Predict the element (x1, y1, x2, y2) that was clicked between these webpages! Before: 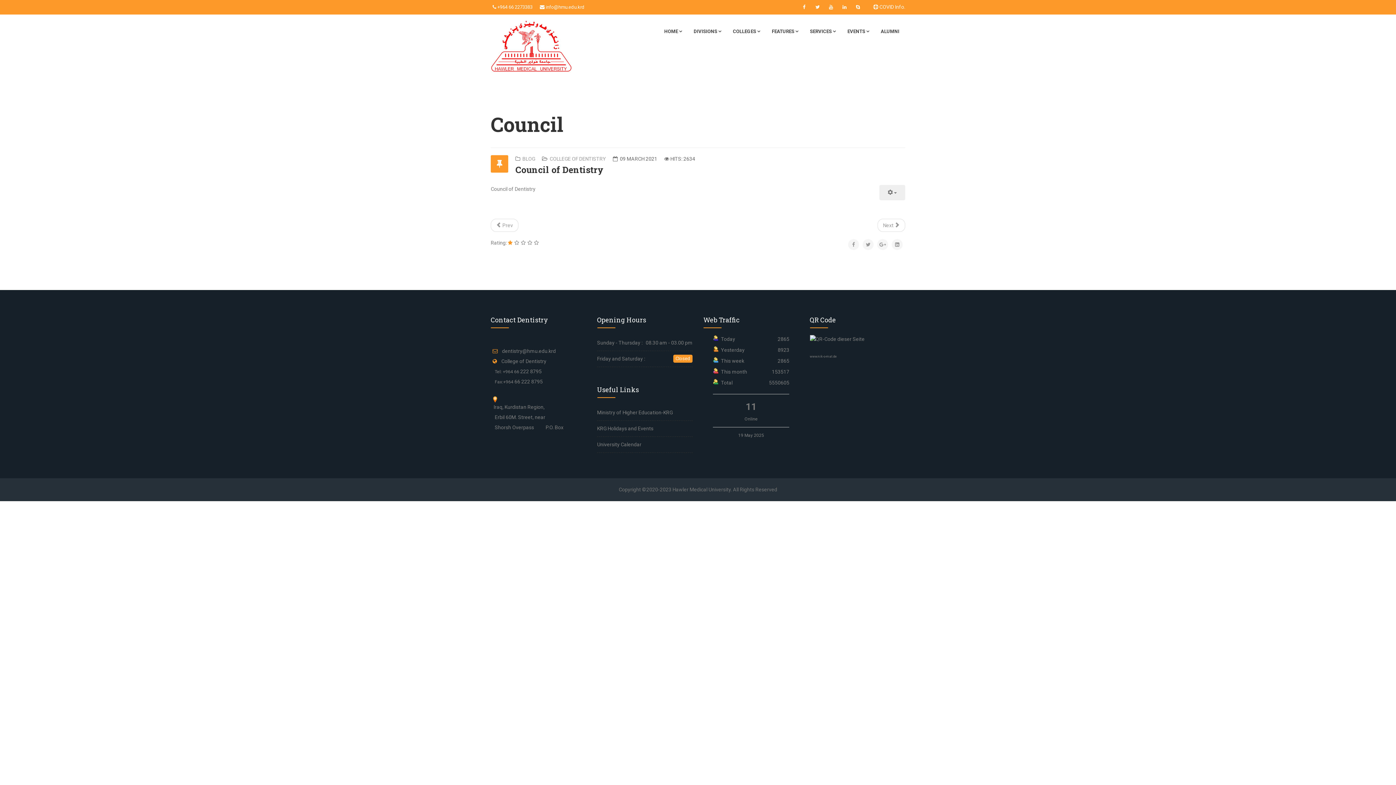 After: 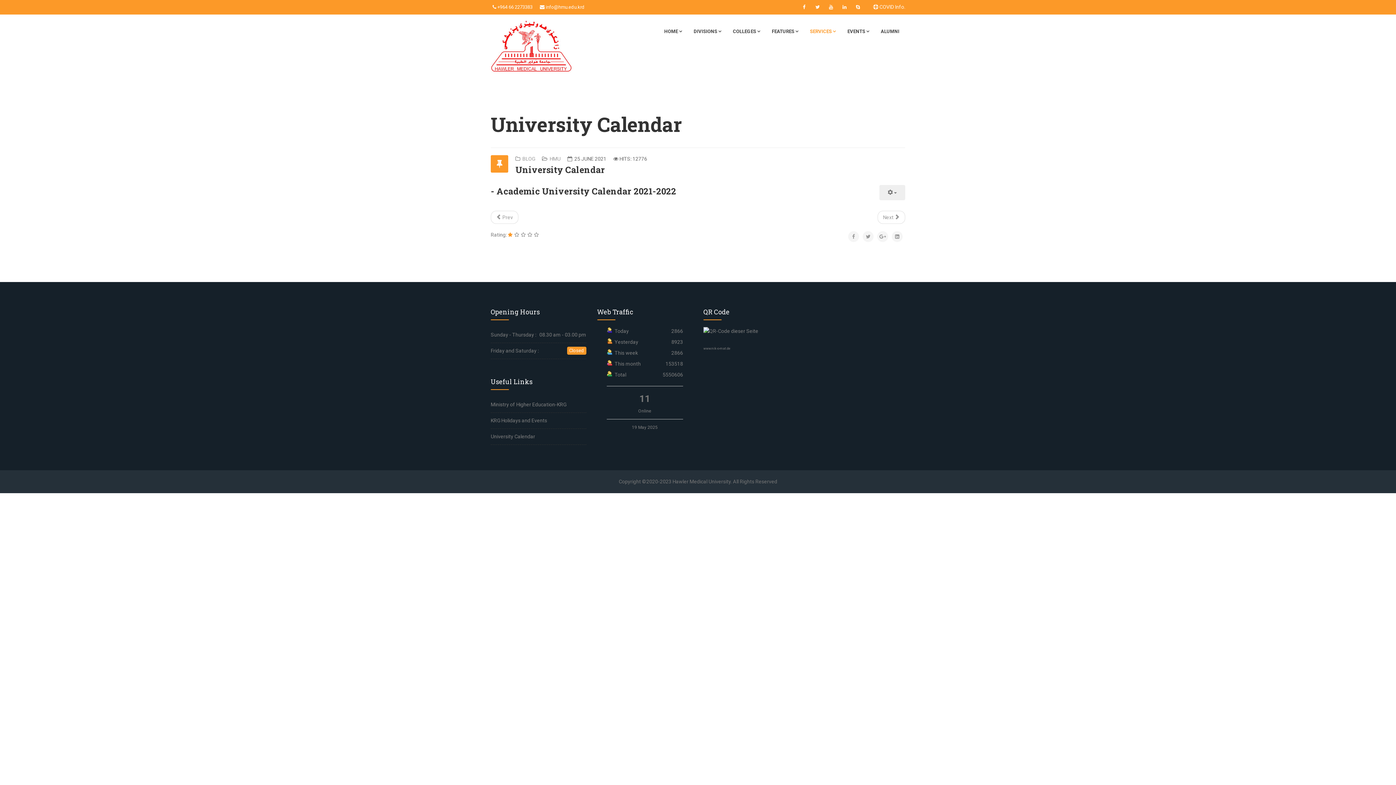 Action: bbox: (597, 440, 692, 449) label: University Calendar